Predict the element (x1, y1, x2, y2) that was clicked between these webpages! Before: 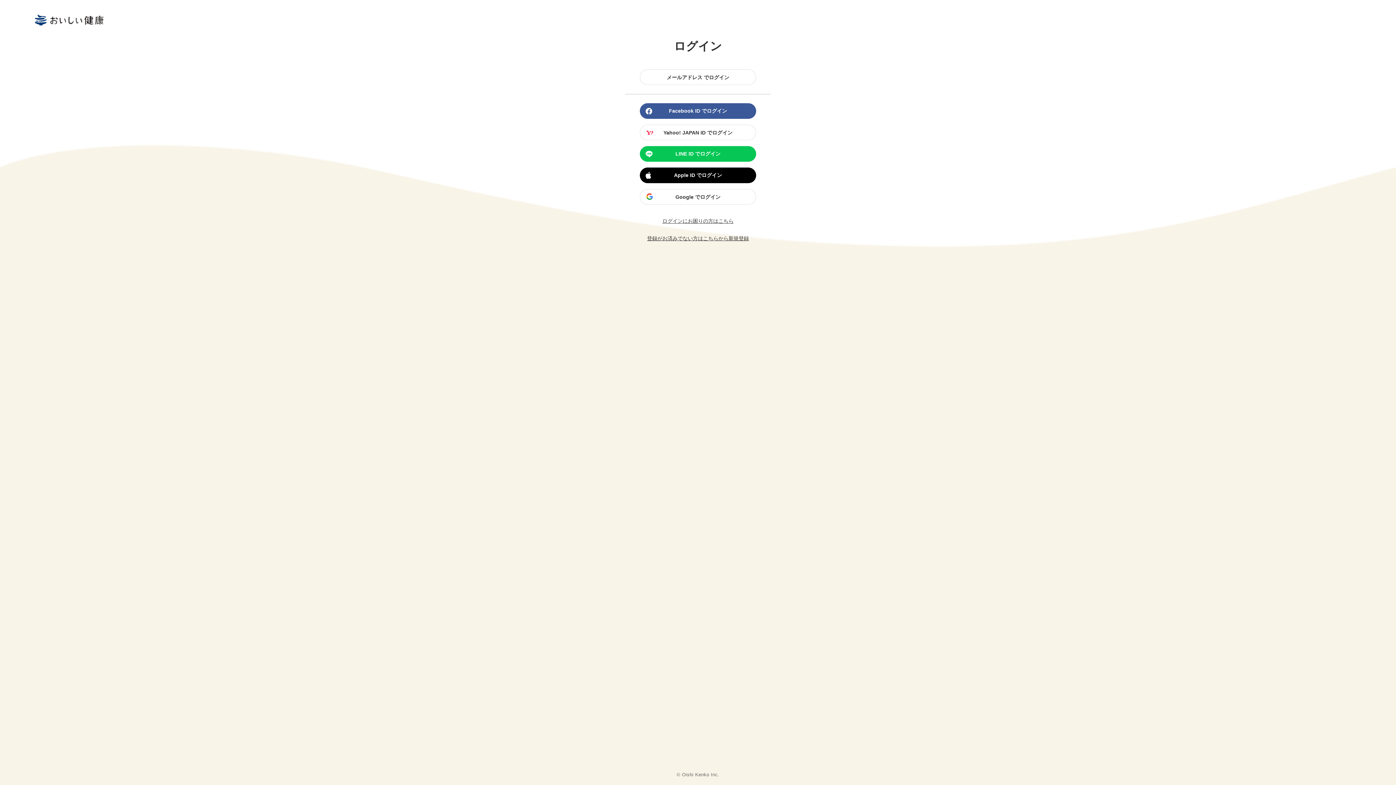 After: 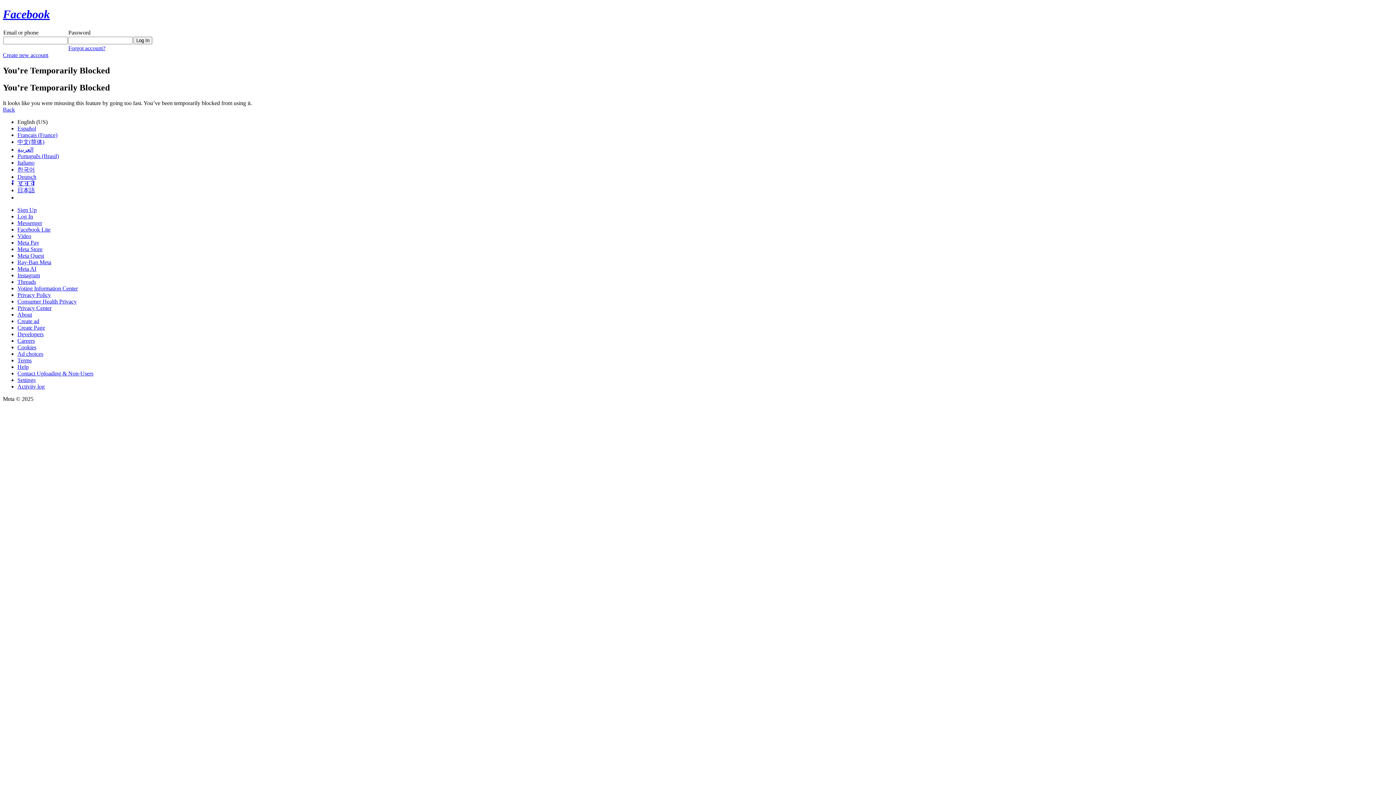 Action: bbox: (640, 103, 756, 118) label: Facebook ID でログイン